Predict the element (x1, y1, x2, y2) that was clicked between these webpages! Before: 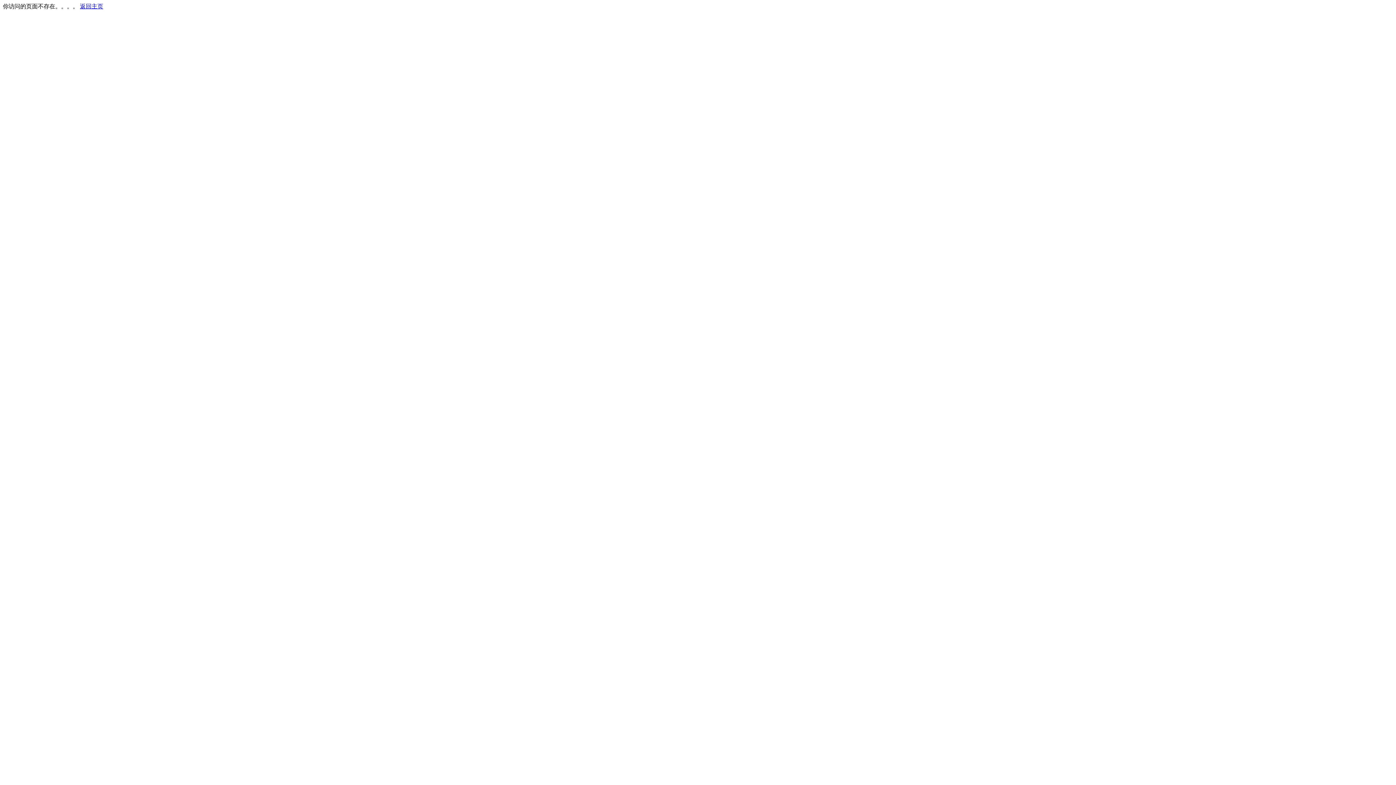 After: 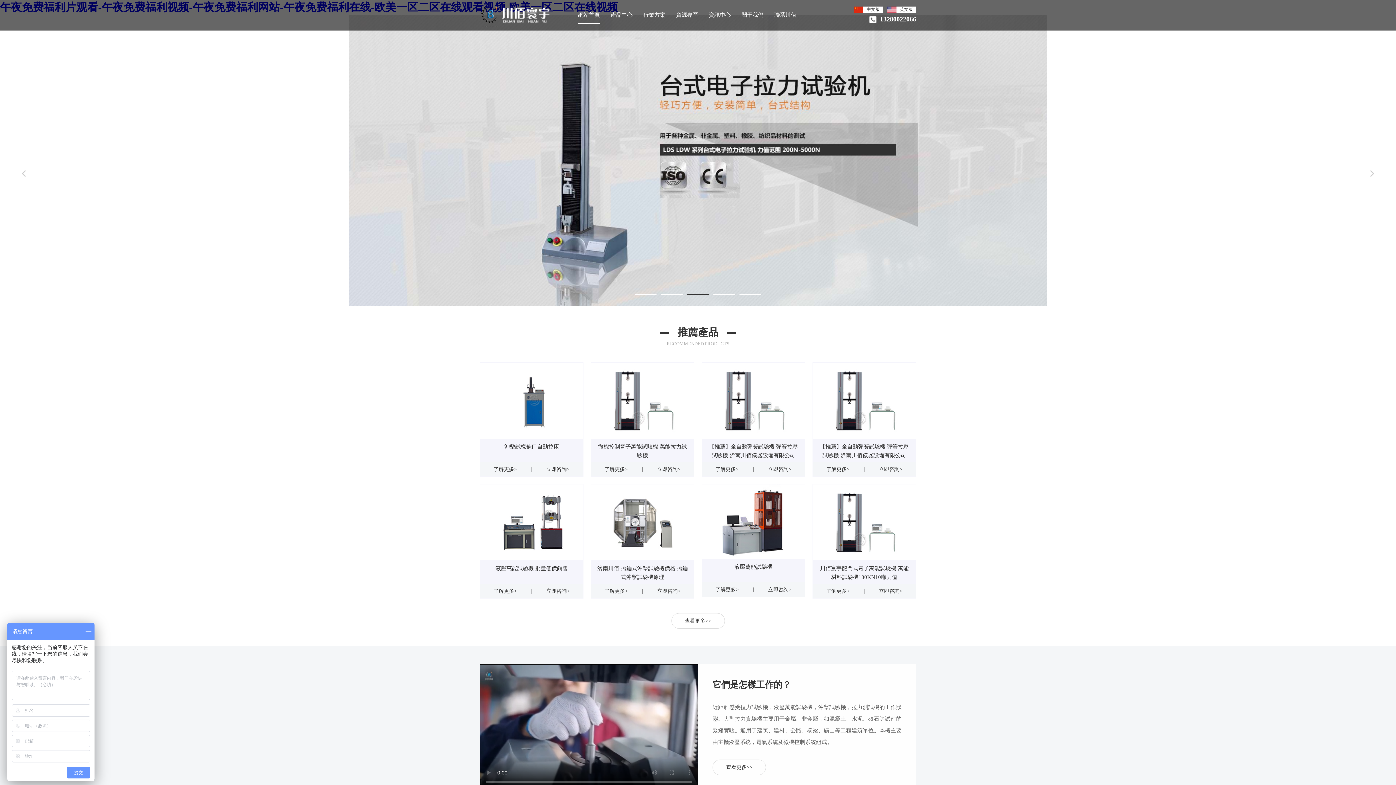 Action: label: 返回主页 bbox: (80, 3, 103, 9)